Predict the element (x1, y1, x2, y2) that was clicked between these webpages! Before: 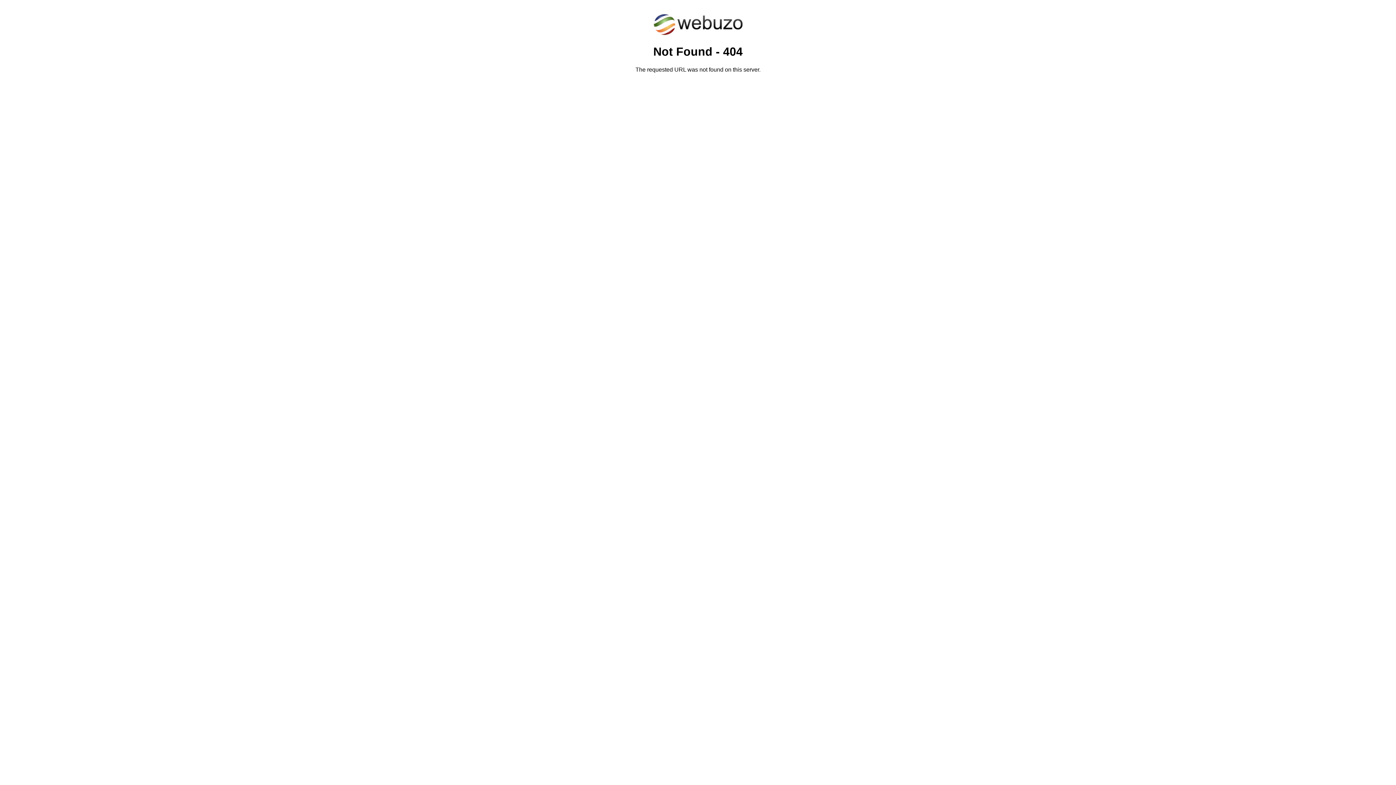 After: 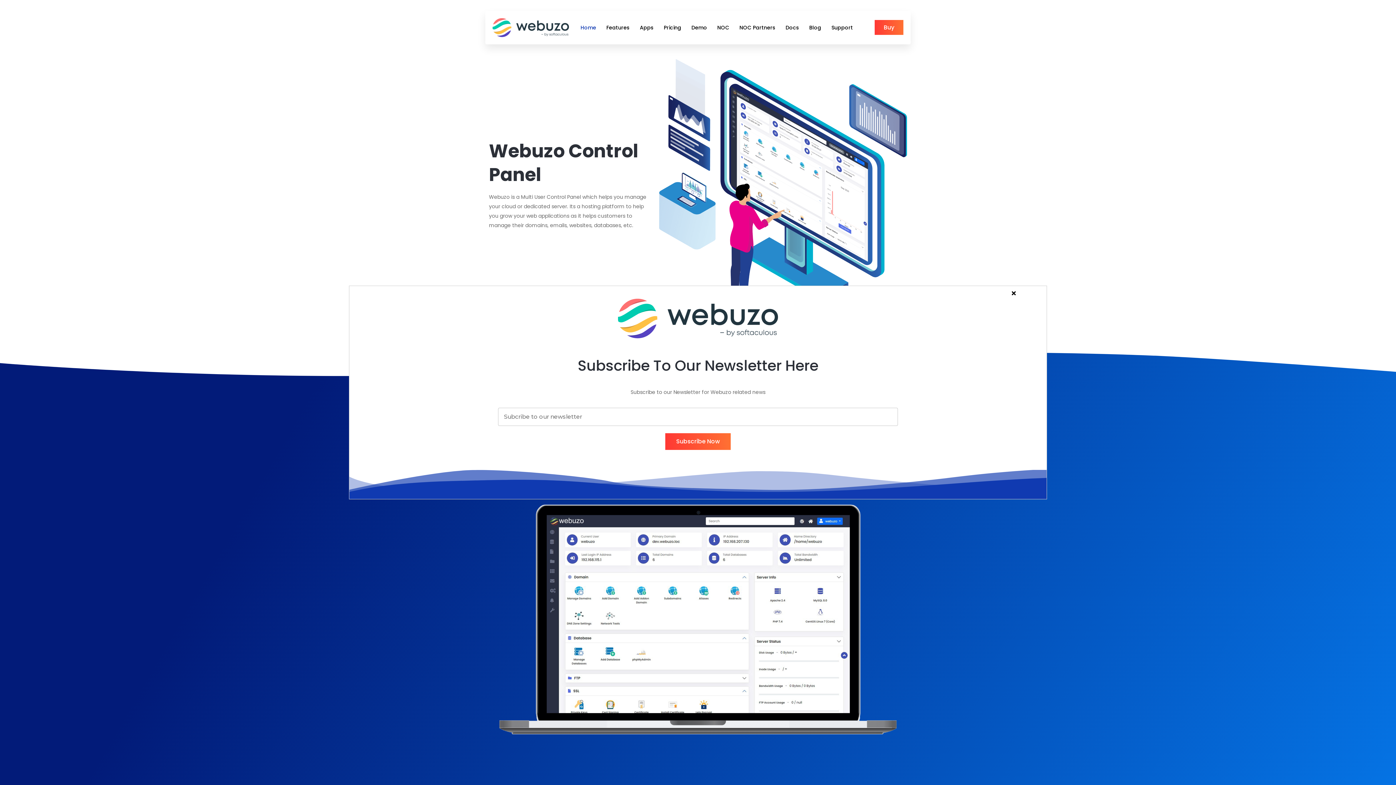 Action: bbox: (652, 30, 743, 37)